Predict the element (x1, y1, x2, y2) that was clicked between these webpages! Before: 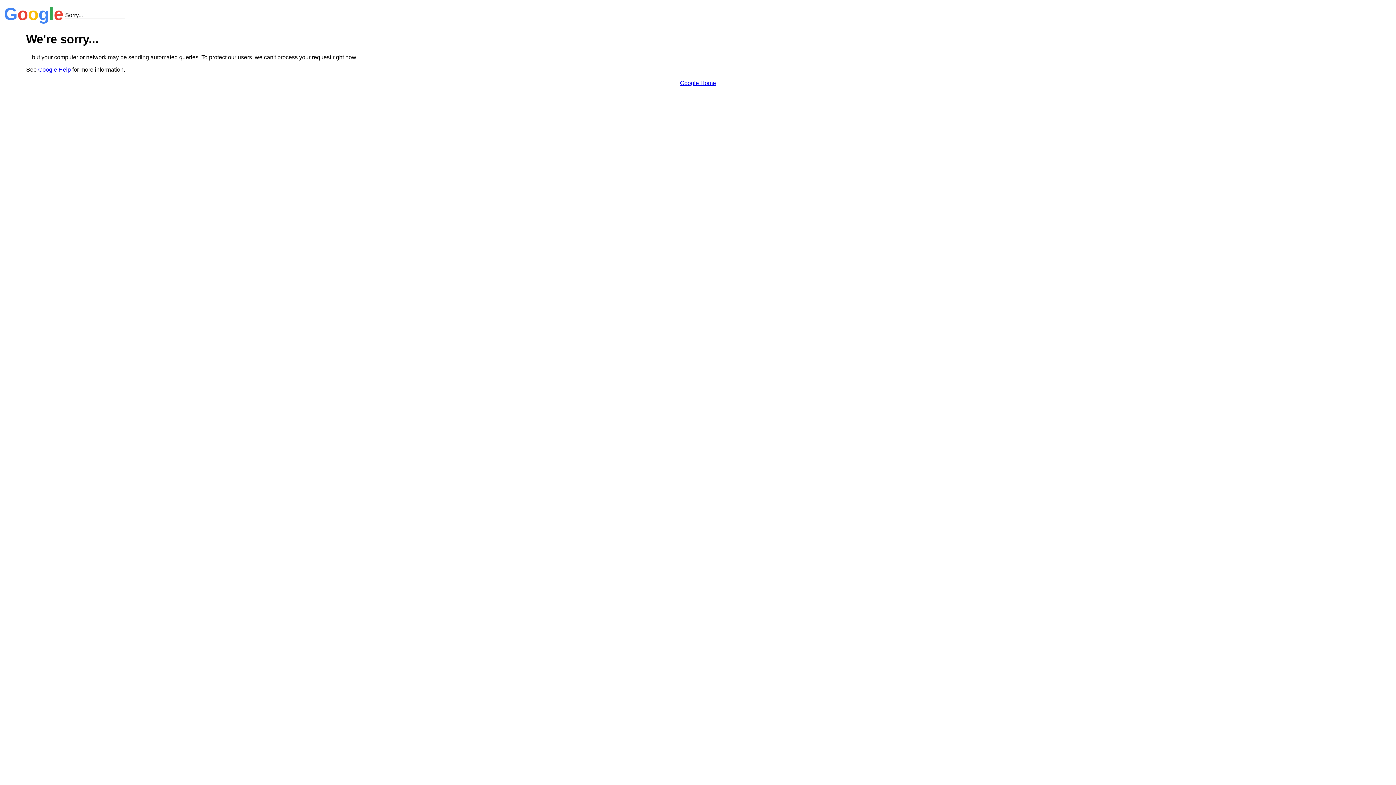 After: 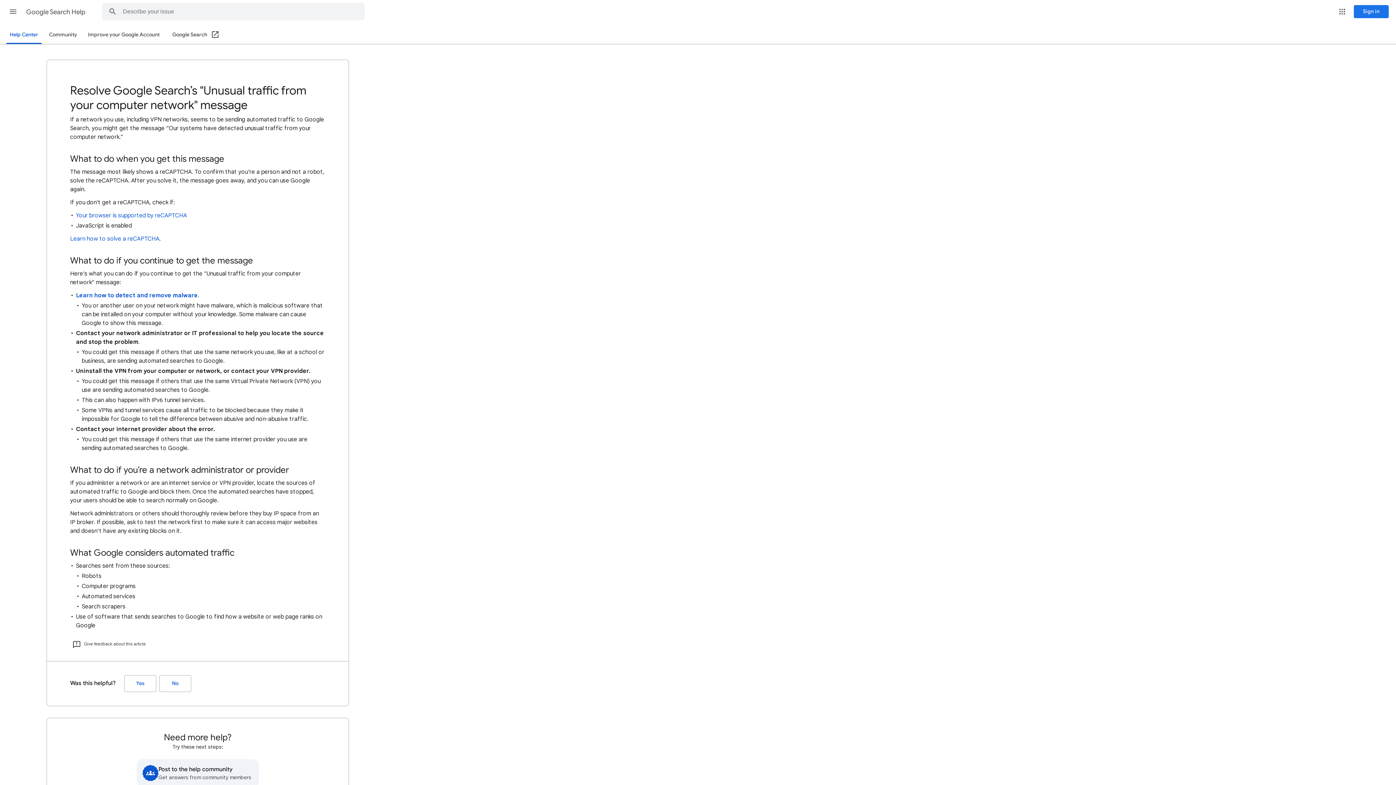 Action: bbox: (38, 66, 70, 72) label: Google Help